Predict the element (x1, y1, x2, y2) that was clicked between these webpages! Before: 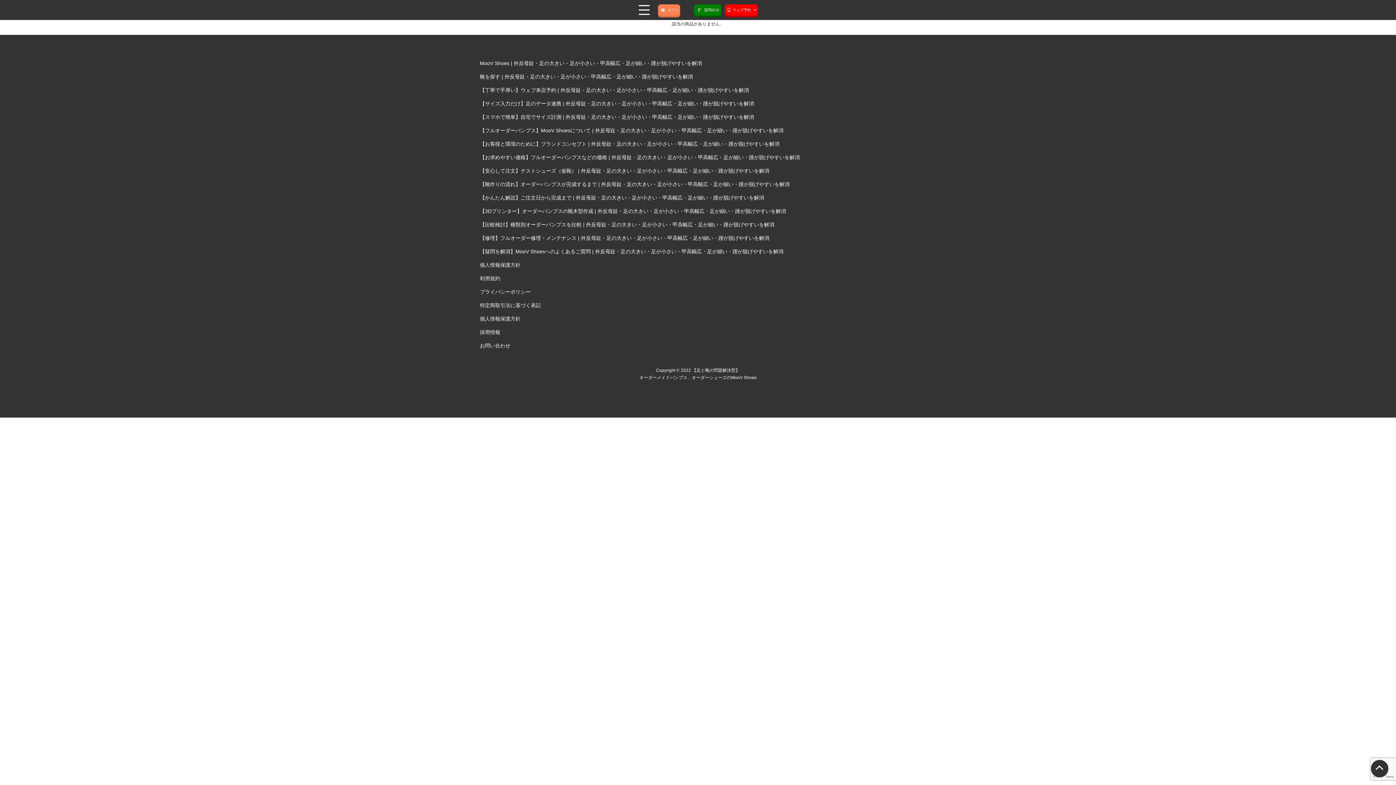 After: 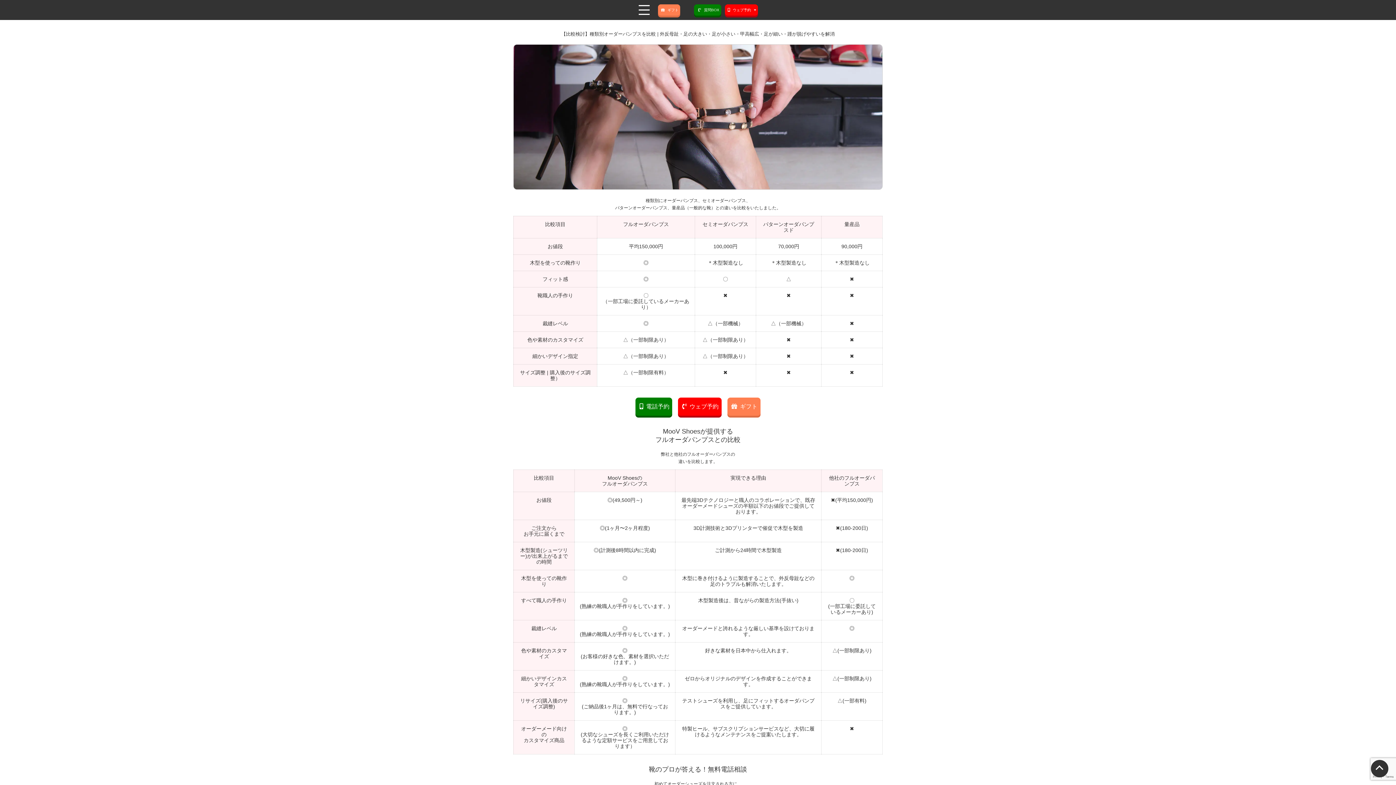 Action: label: 【比較検討】種類別オーダーパンプスを比較 | 外反母趾・足の大きい・足が小さい・甲高幅広・足が細い・踵が脱げやすいを解消 bbox: (480, 221, 774, 227)